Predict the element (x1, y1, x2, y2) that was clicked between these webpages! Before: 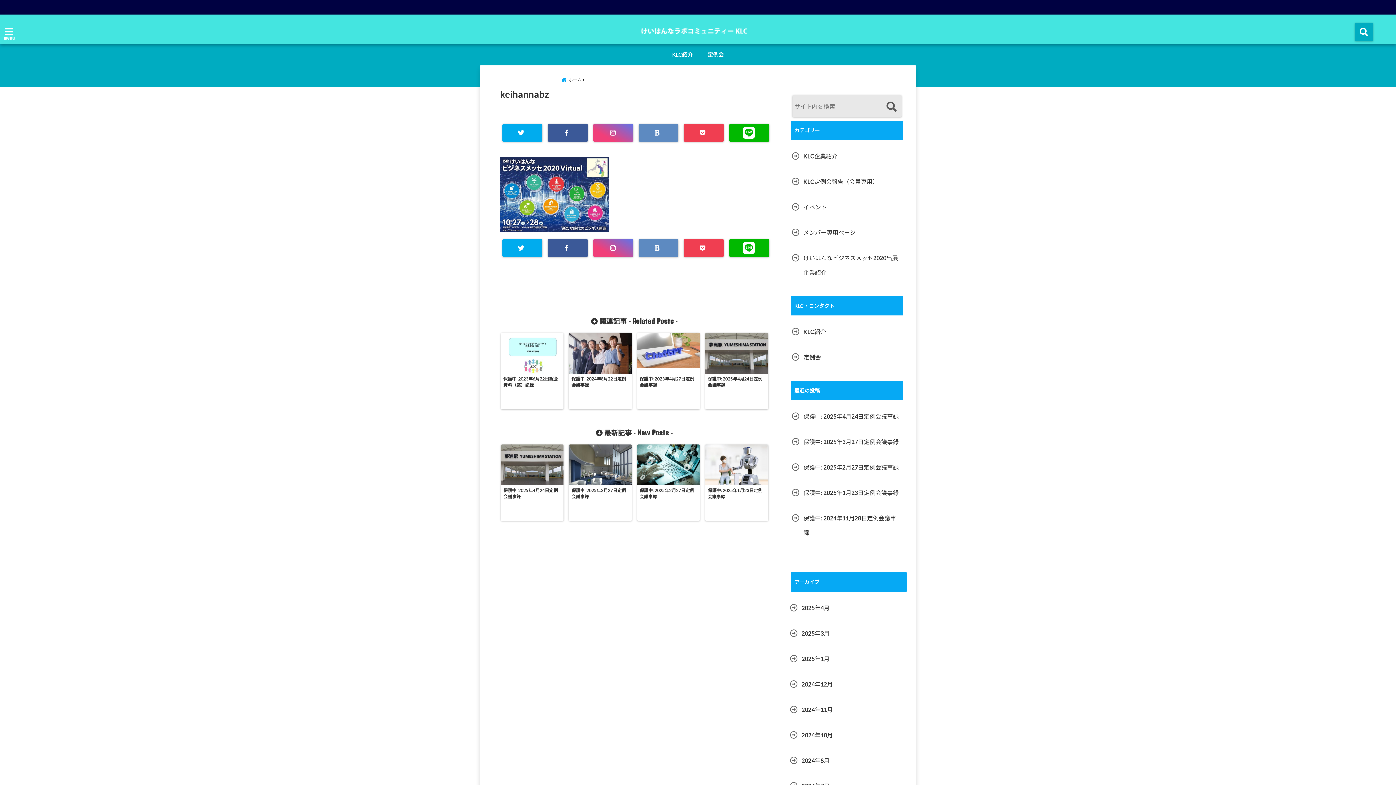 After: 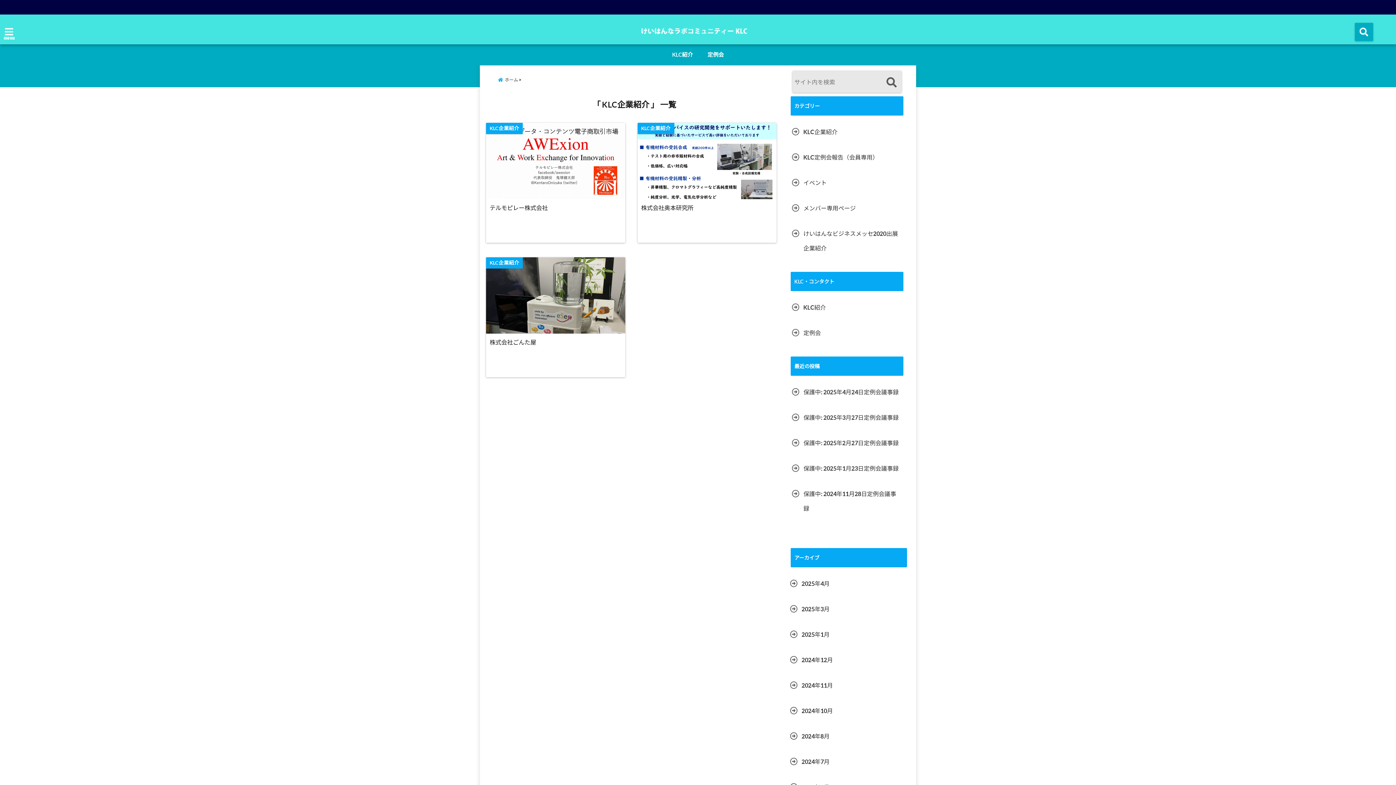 Action: label: KLC企業紹介 bbox: (790, 149, 839, 163)